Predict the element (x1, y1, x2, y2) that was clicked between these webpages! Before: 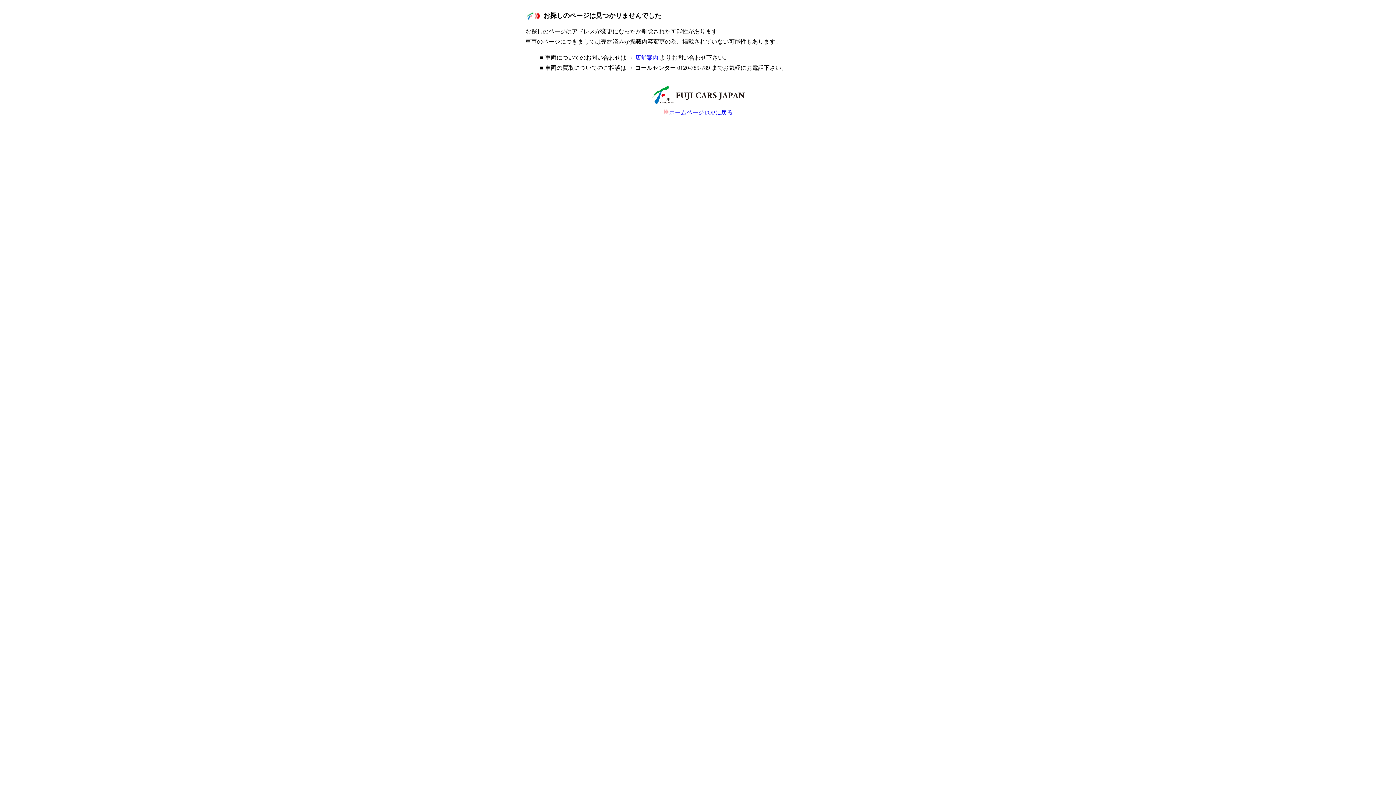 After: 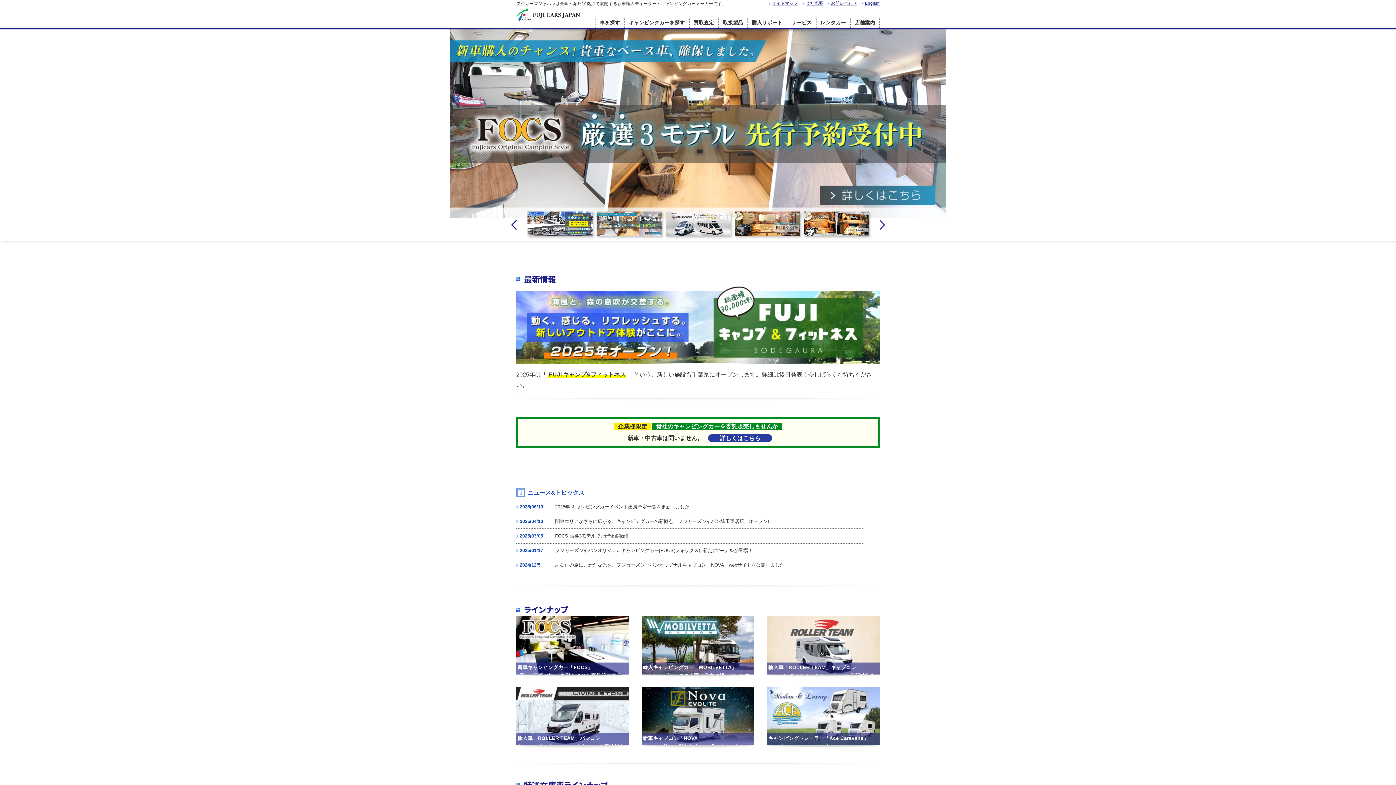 Action: label: ホームページTOPに戻る bbox: (625, 107, 770, 117)